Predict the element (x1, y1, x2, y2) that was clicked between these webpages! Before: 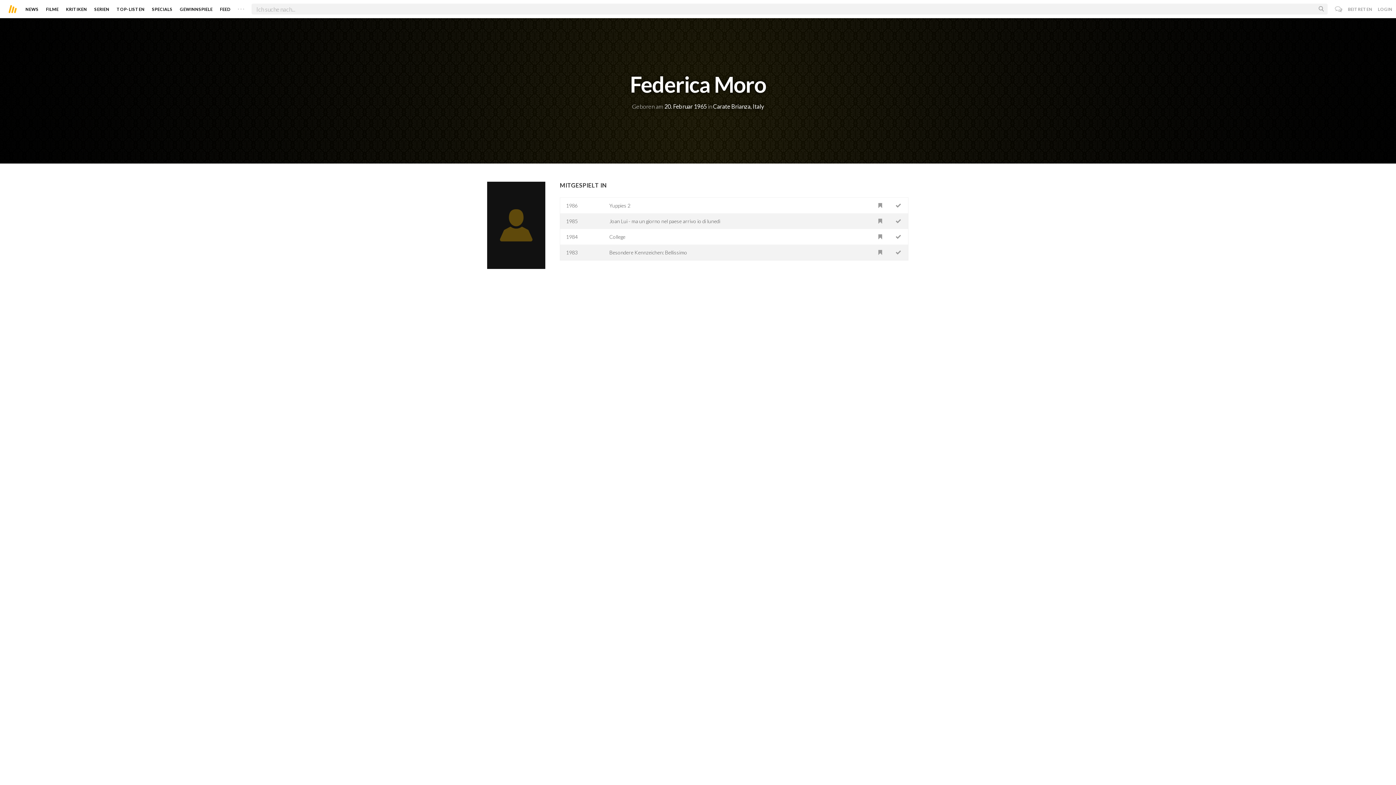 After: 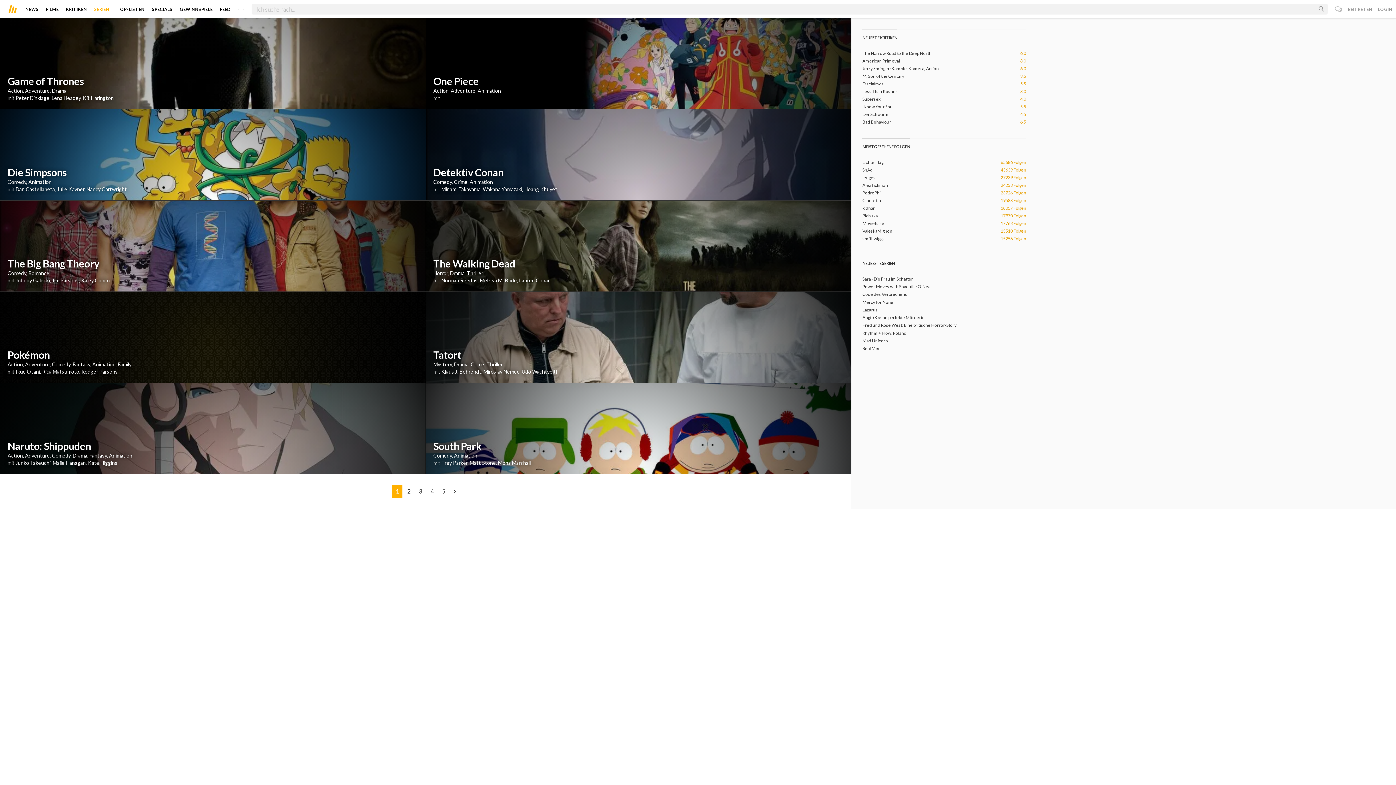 Action: label: SERIEN bbox: (94, 3, 109, 14)